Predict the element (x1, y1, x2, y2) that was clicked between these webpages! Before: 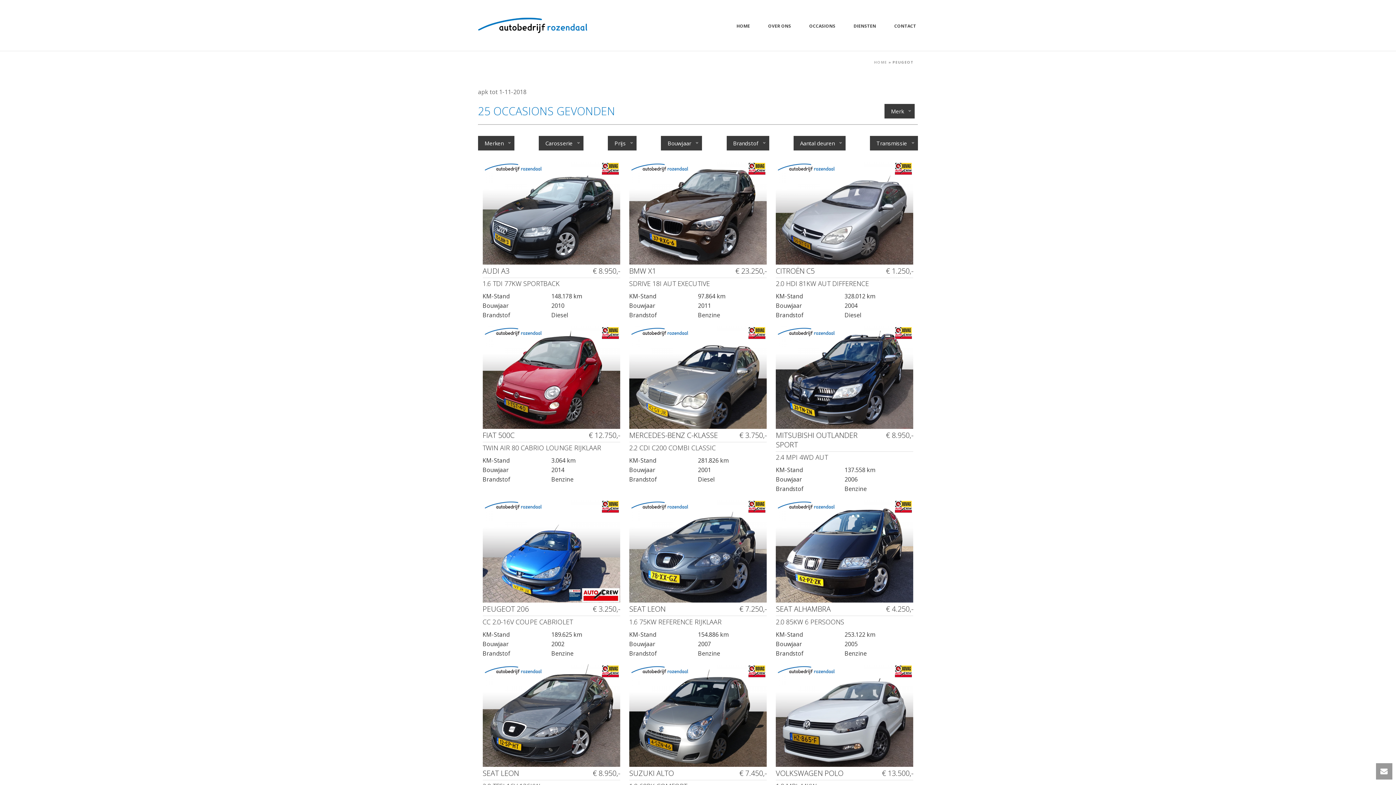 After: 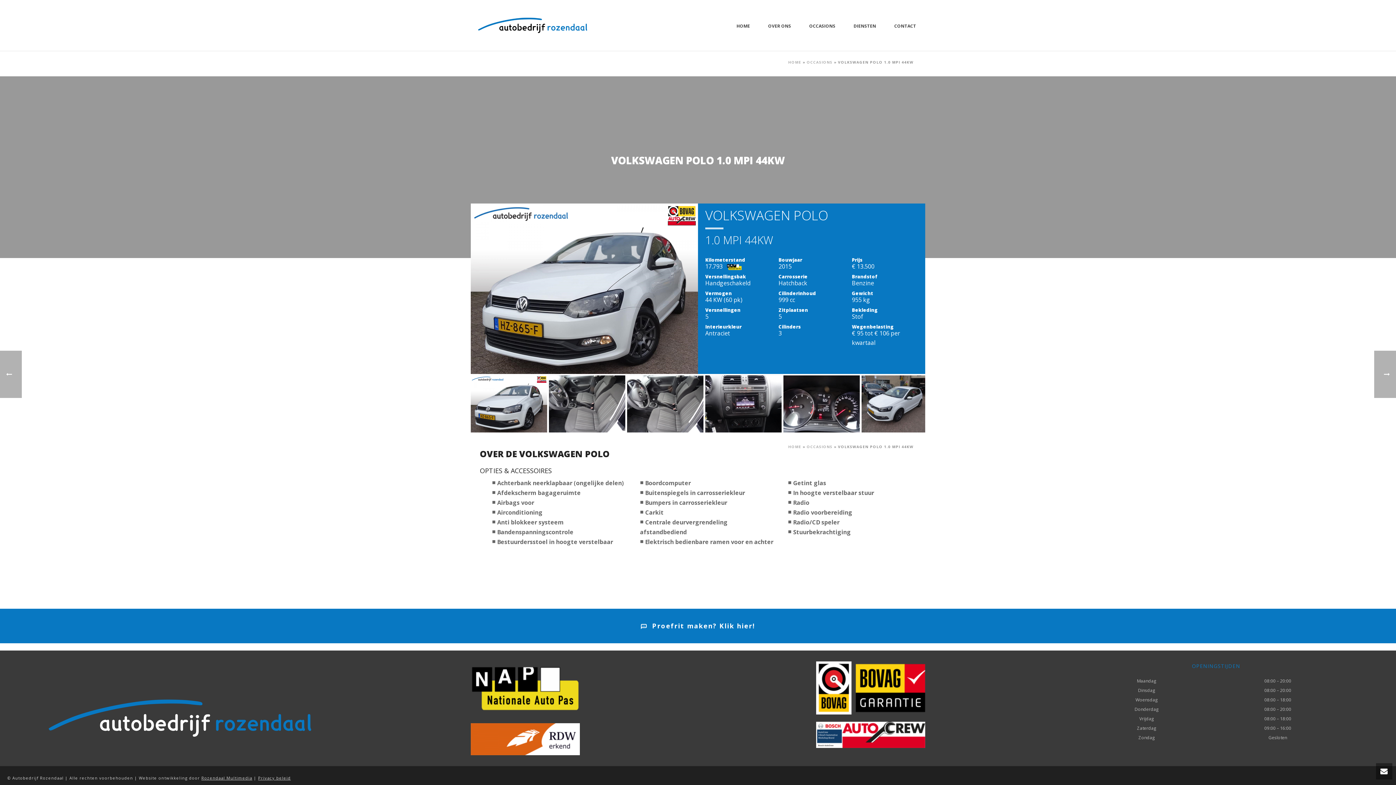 Action: label: VOLKSWAGEN POLO
€ 13.500,-
1.0 MPI 44KW
KM-Stand
17.793 km


Bouwjaar
2015


Brandstof
Benzine bbox: (776, 664, 913, 828)